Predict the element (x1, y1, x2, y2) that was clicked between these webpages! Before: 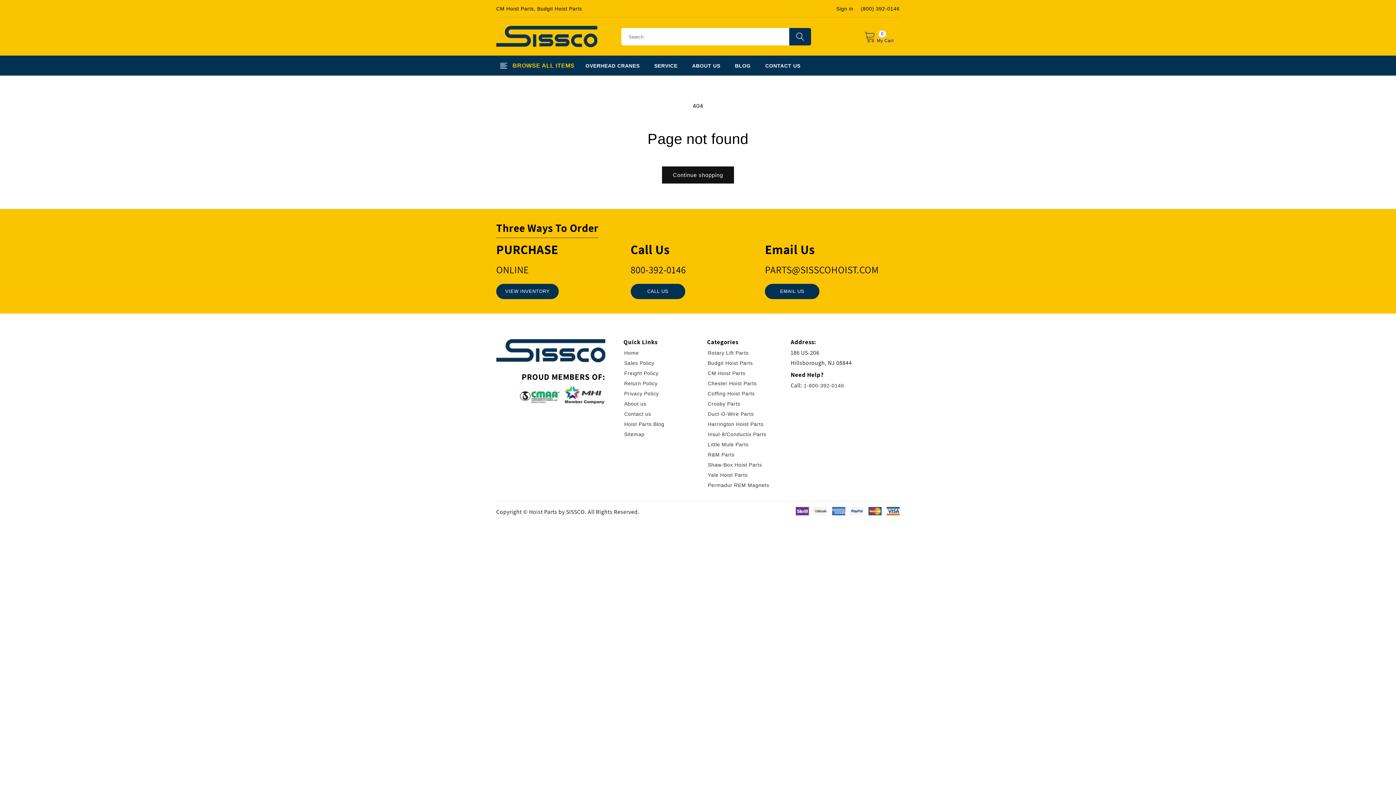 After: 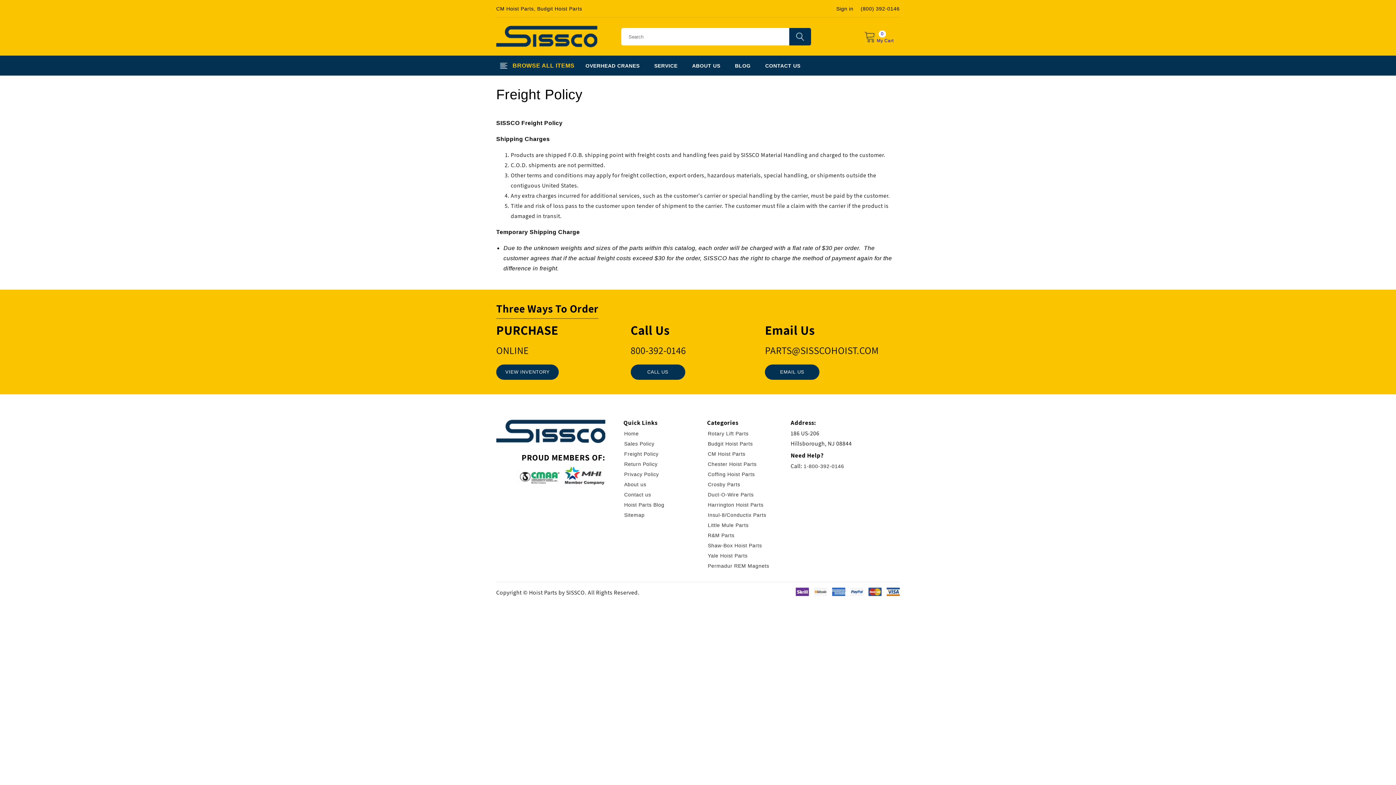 Action: bbox: (624, 370, 658, 376) label: Freight Policy